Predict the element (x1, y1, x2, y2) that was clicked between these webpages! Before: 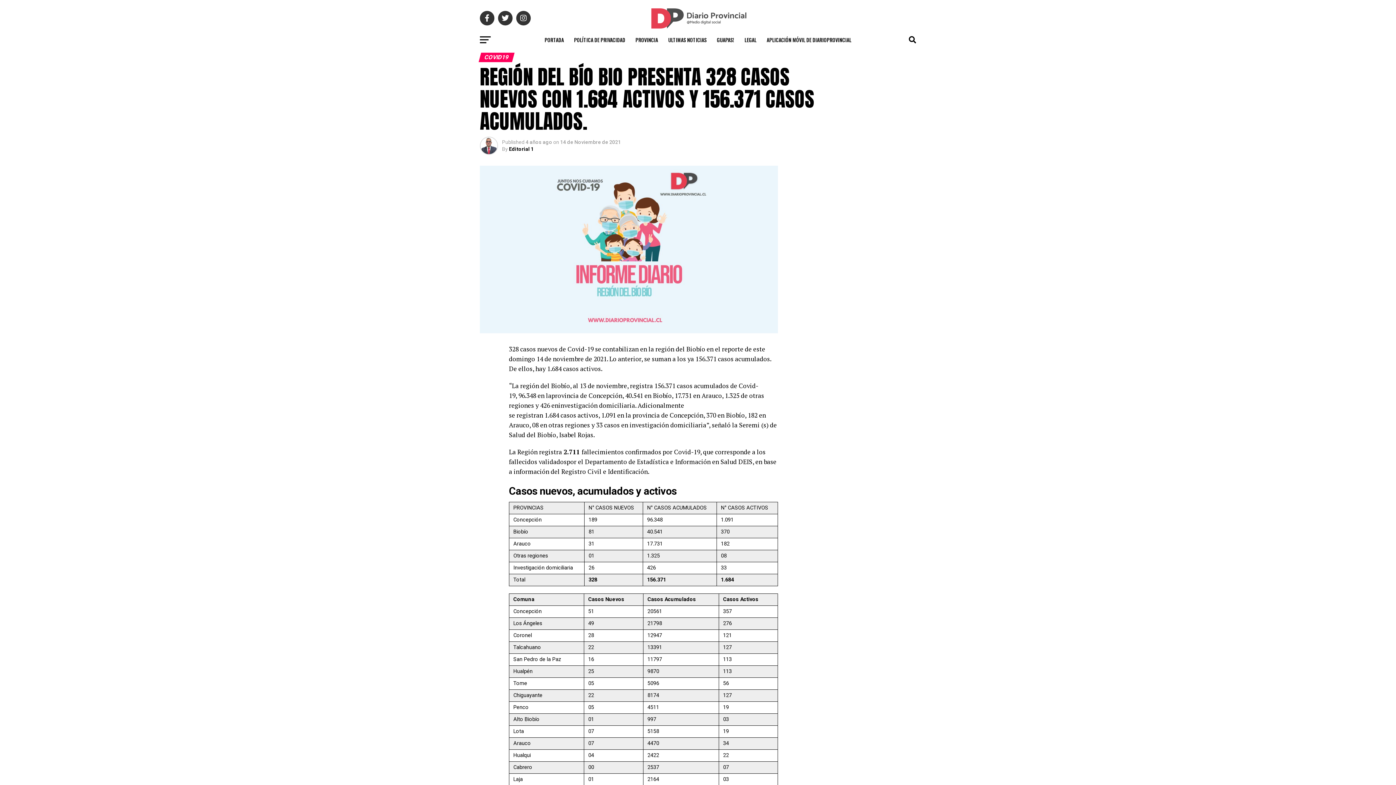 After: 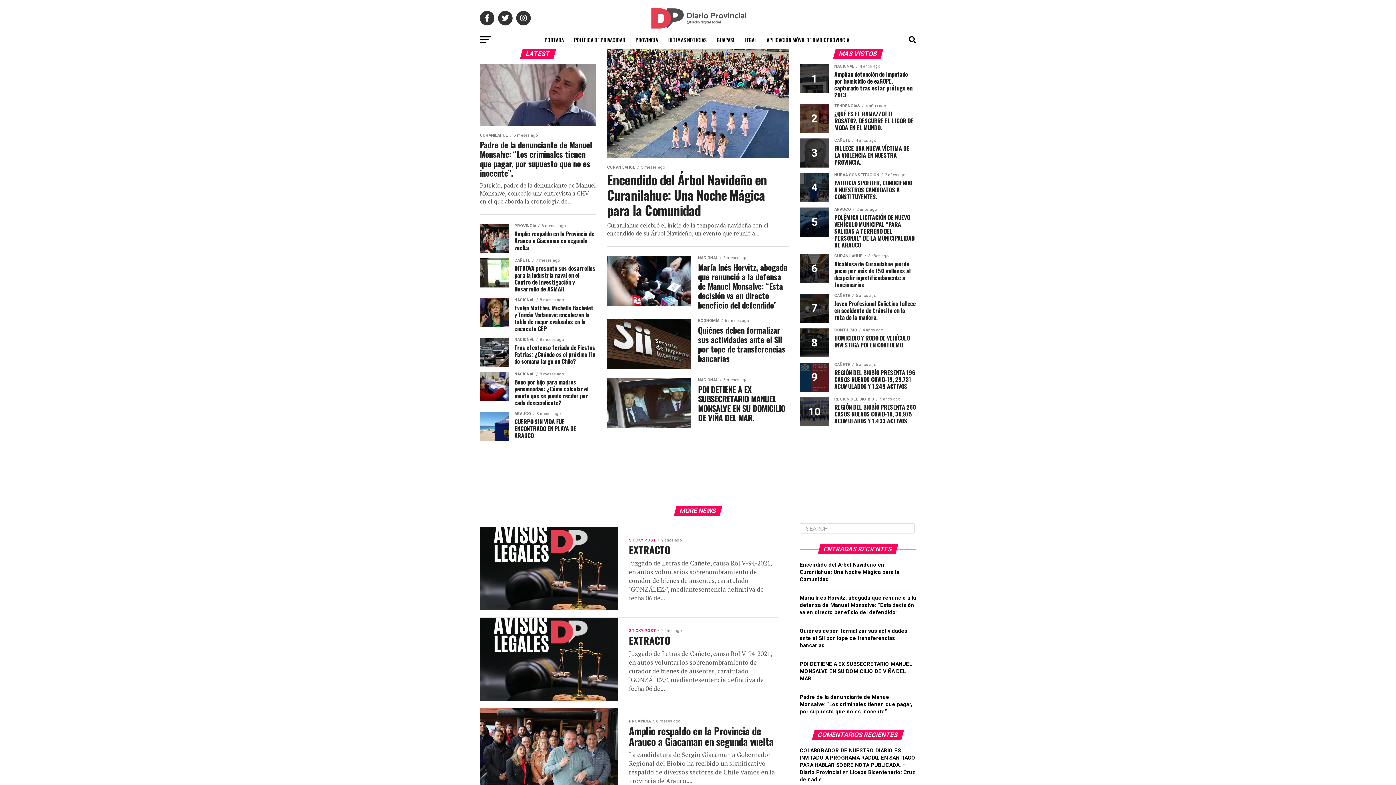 Action: label: PORTADA bbox: (540, 30, 568, 49)